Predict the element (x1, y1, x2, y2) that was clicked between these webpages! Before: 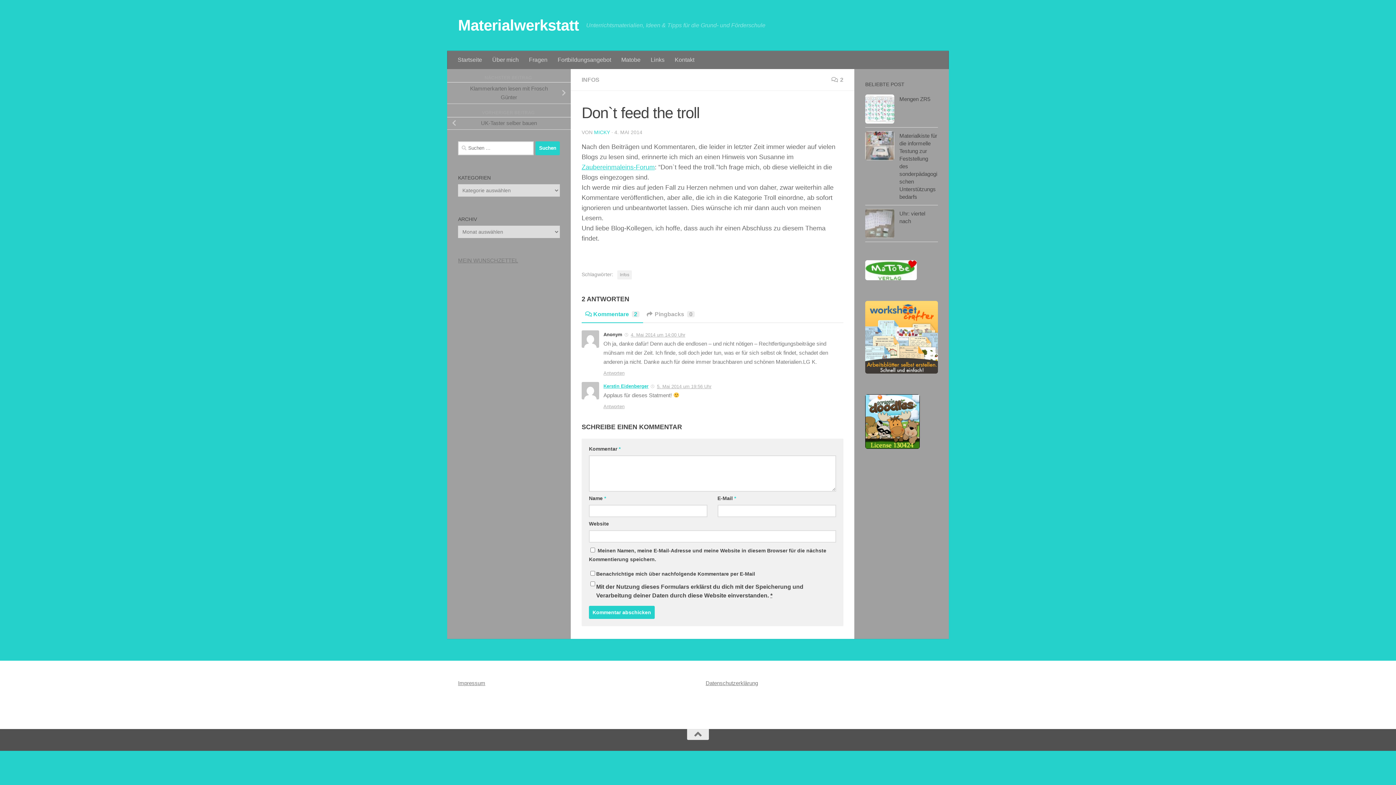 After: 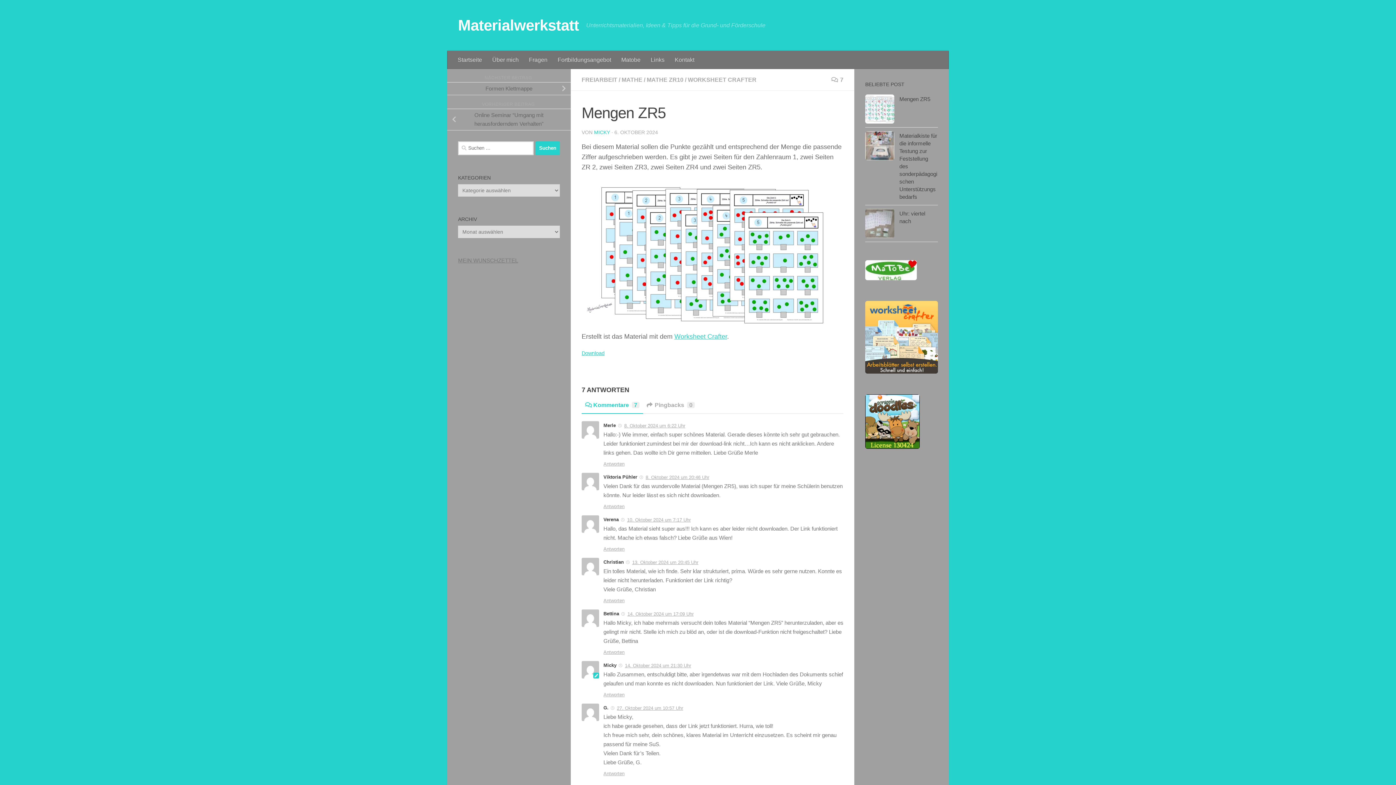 Action: label: Mengen ZR5 bbox: (899, 96, 930, 102)